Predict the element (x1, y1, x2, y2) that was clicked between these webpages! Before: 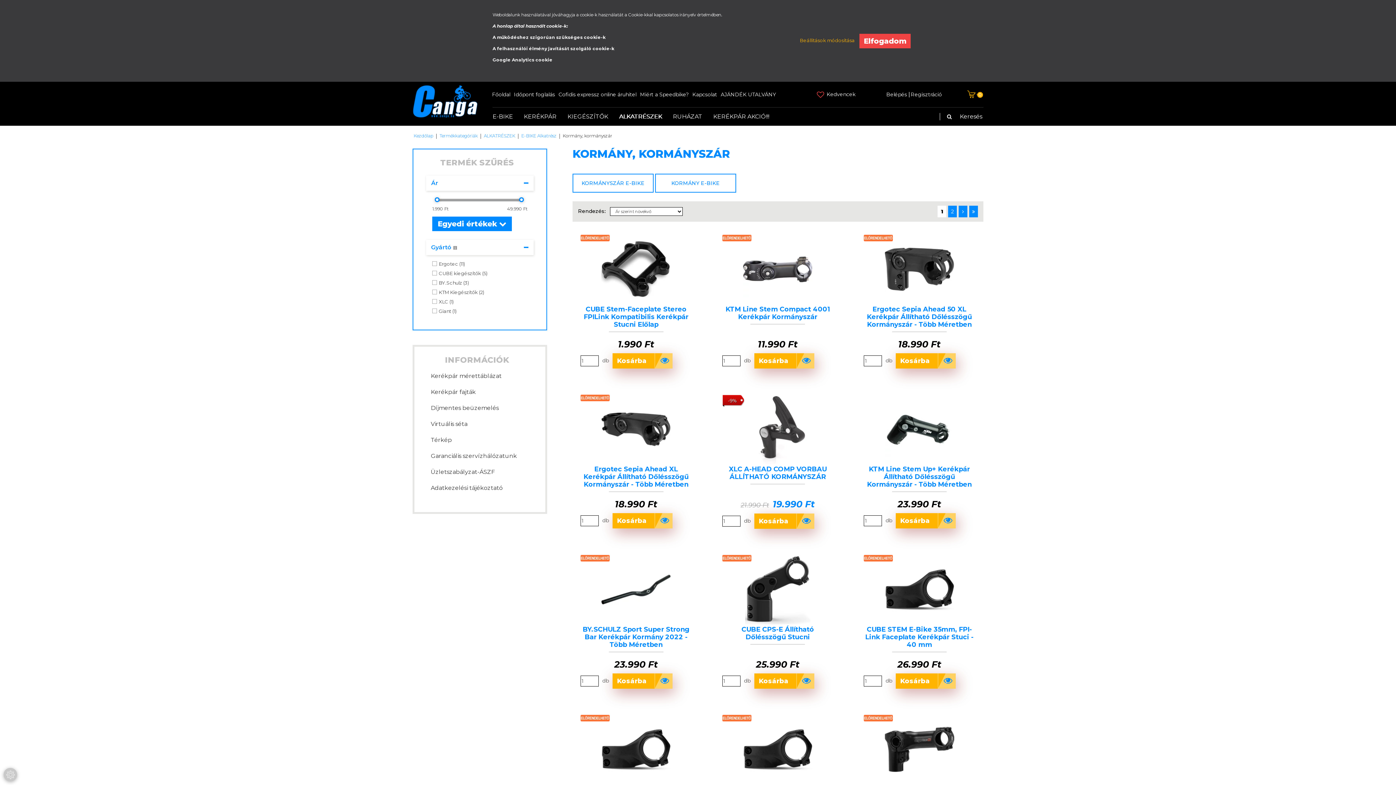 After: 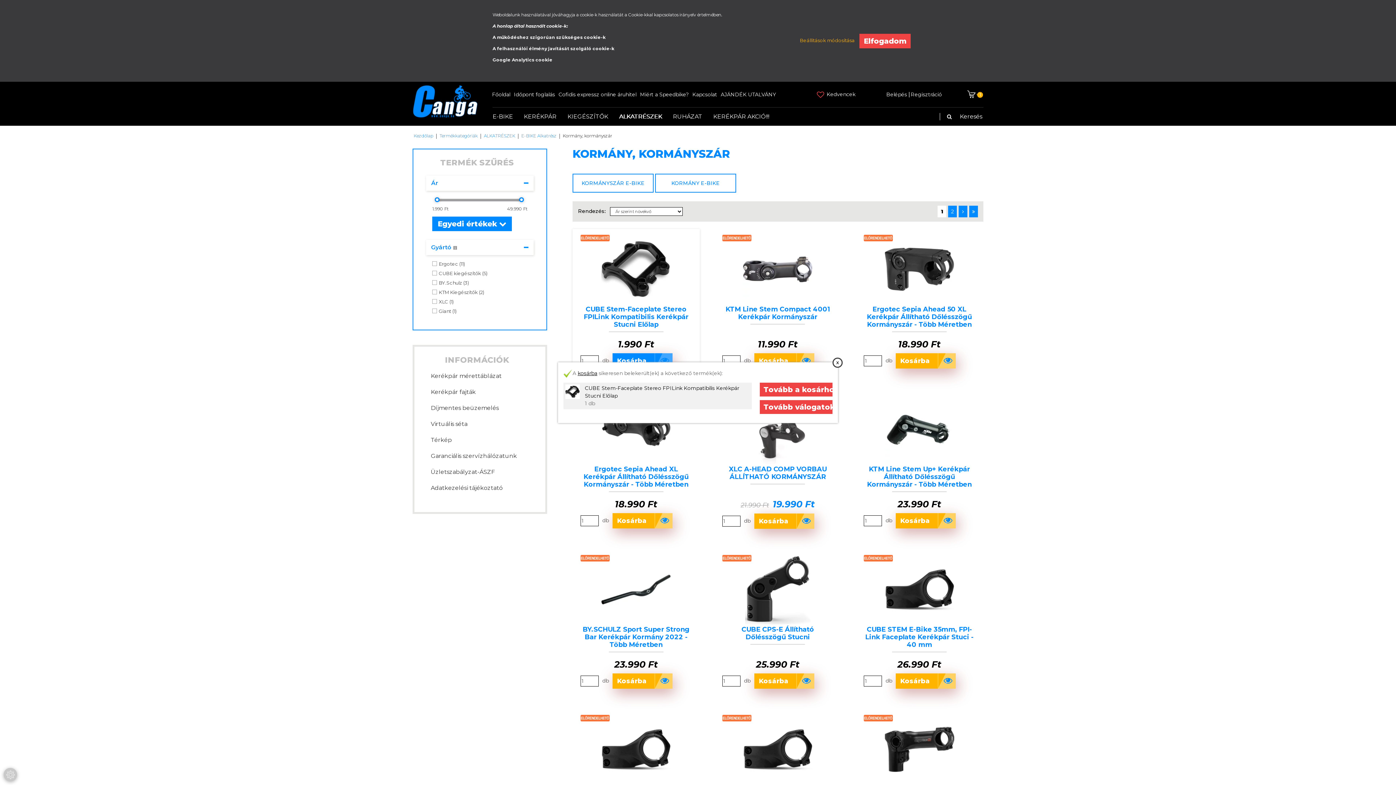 Action: bbox: (612, 353, 672, 368) label: Kosárba